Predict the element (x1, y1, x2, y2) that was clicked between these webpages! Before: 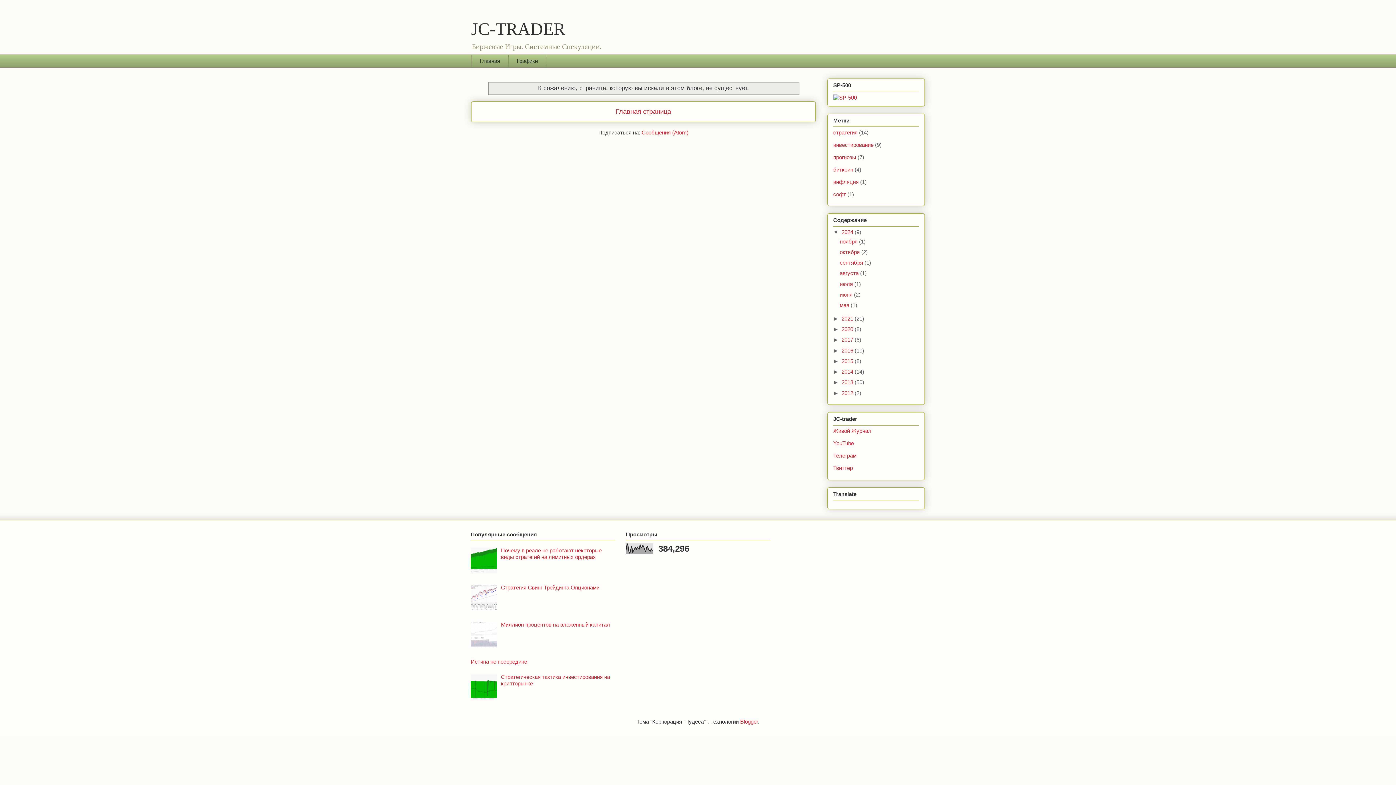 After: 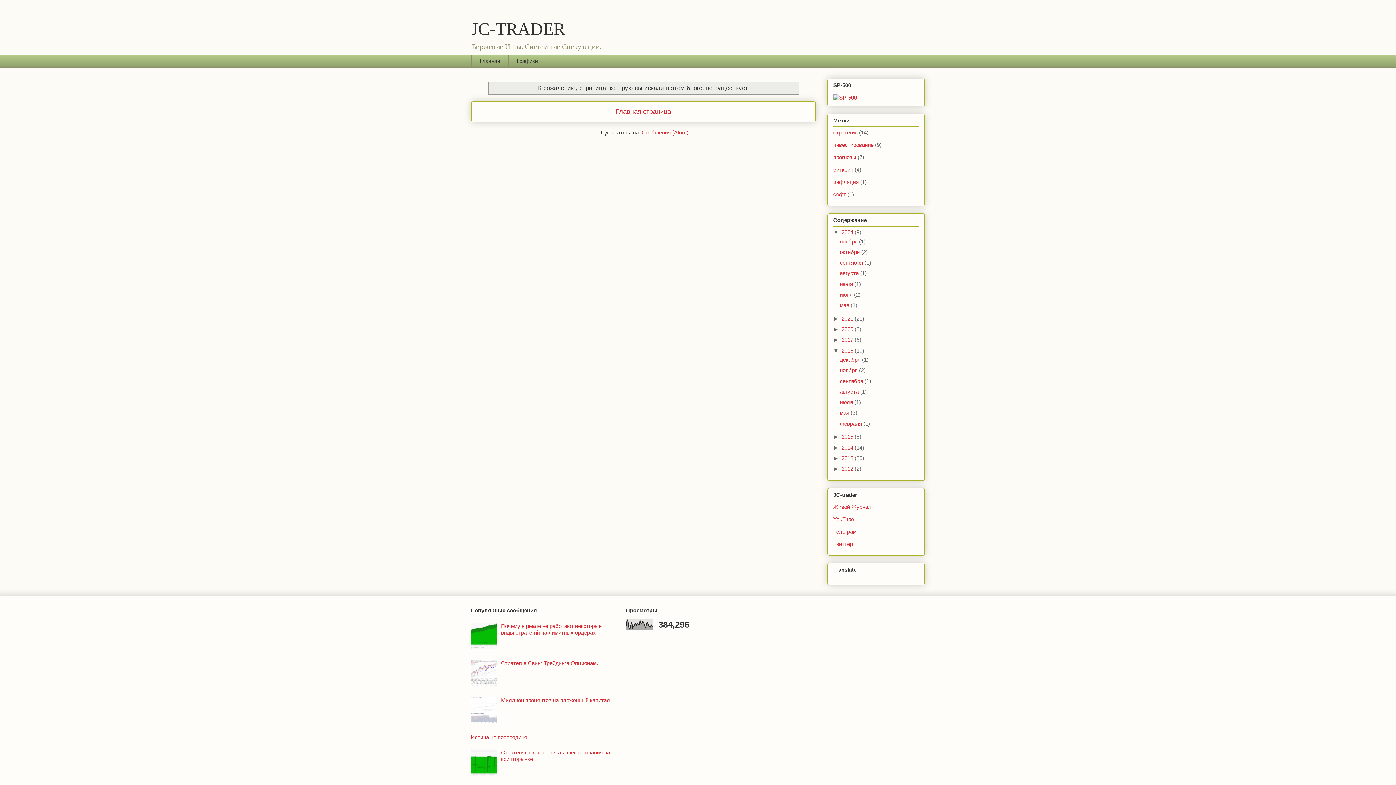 Action: bbox: (833, 347, 841, 353) label: ►  